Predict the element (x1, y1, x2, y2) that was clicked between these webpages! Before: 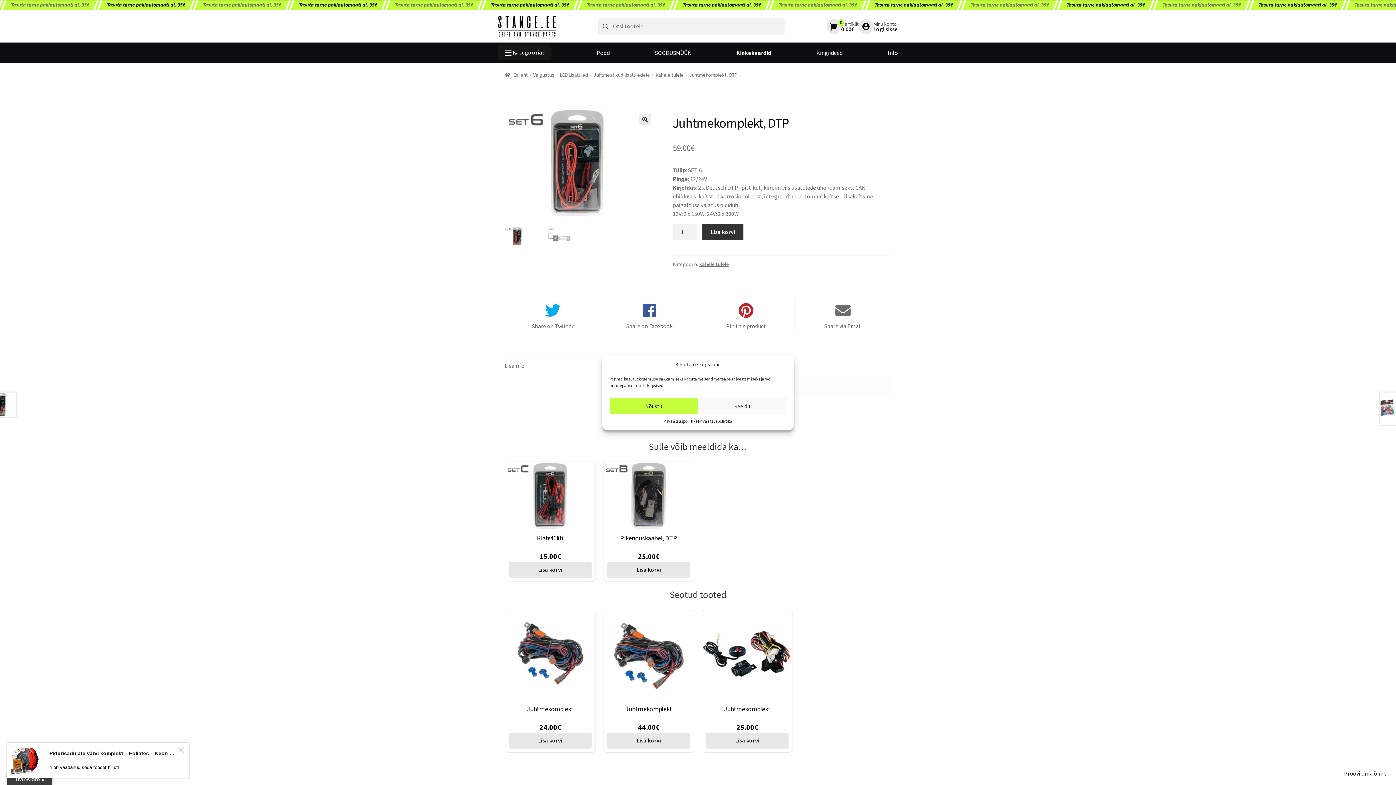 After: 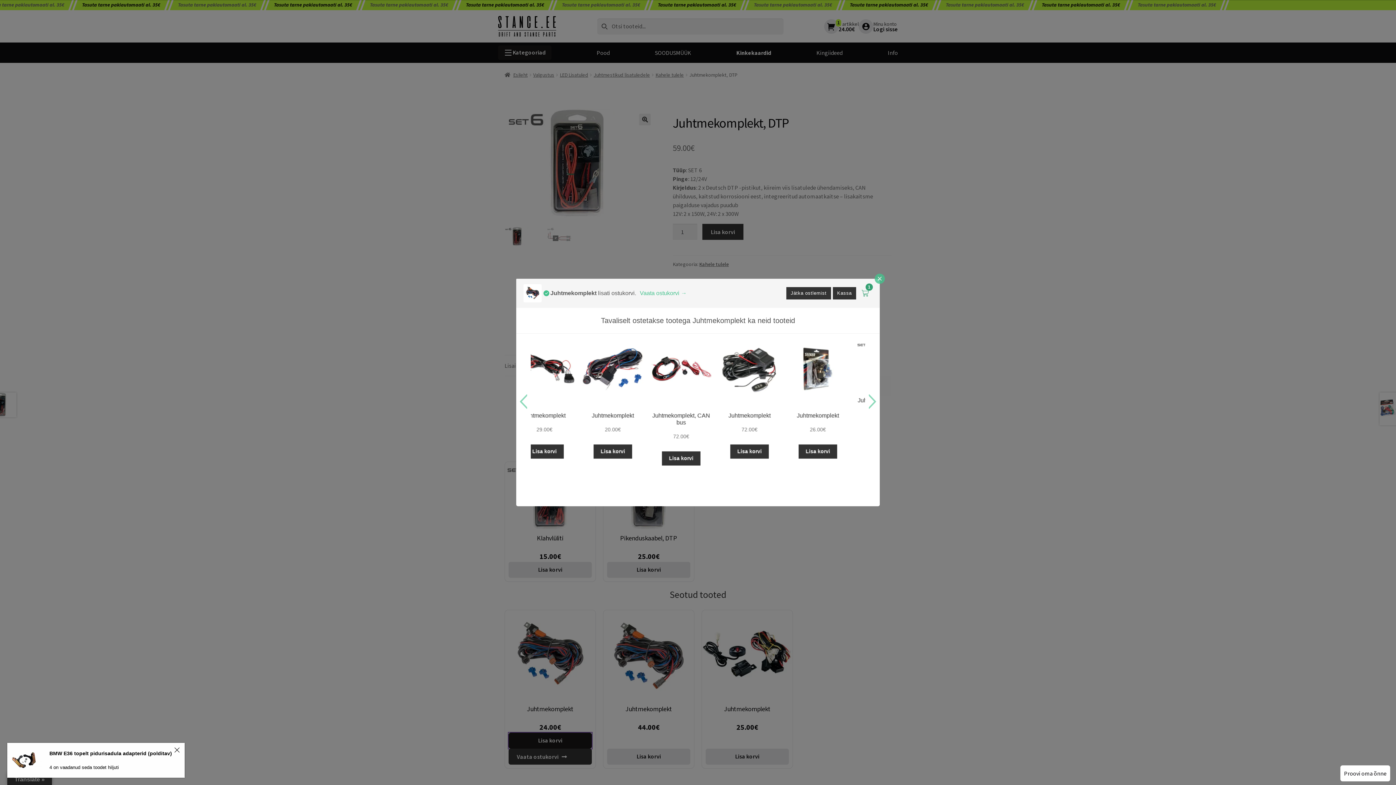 Action: bbox: (508, 733, 592, 749) label: Lisa “Juhtmekomplekt” ostukorvi